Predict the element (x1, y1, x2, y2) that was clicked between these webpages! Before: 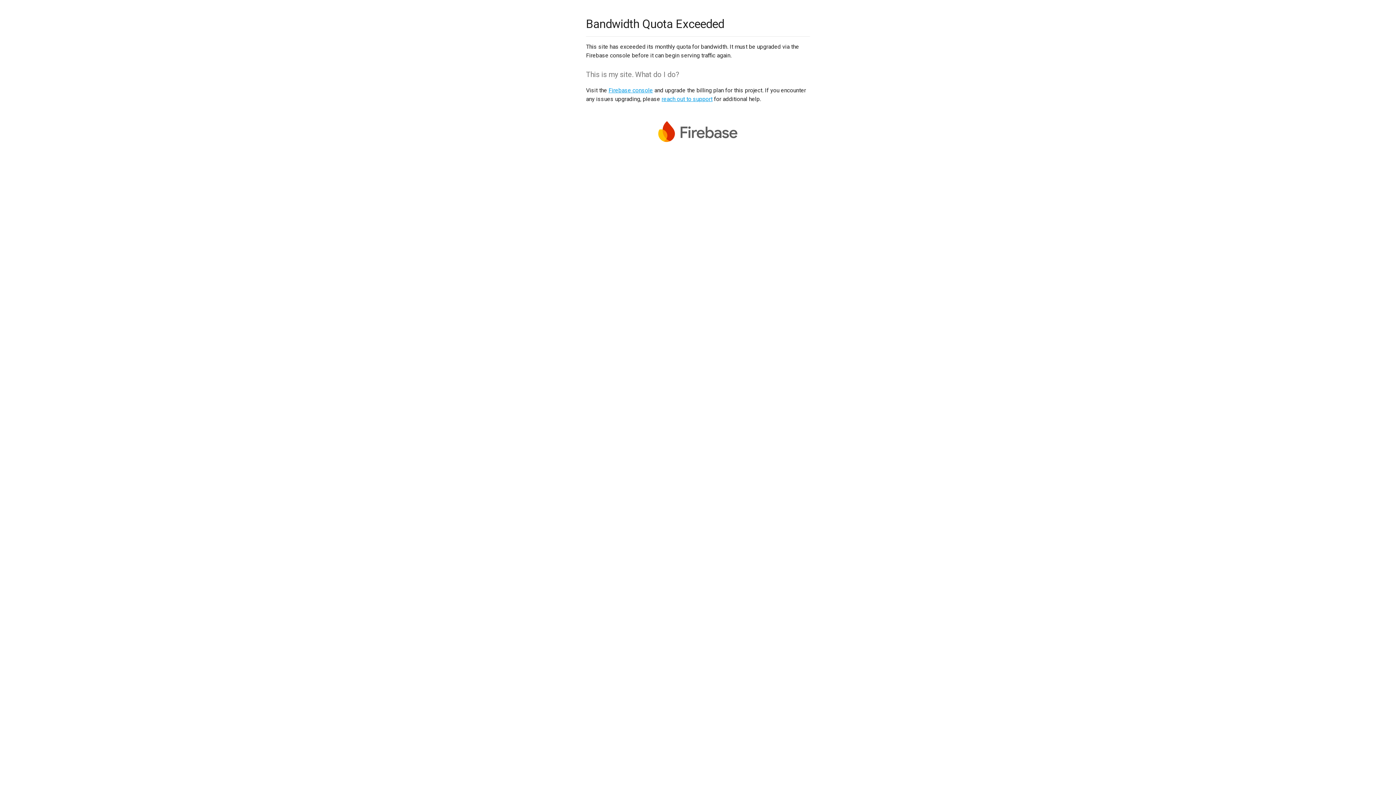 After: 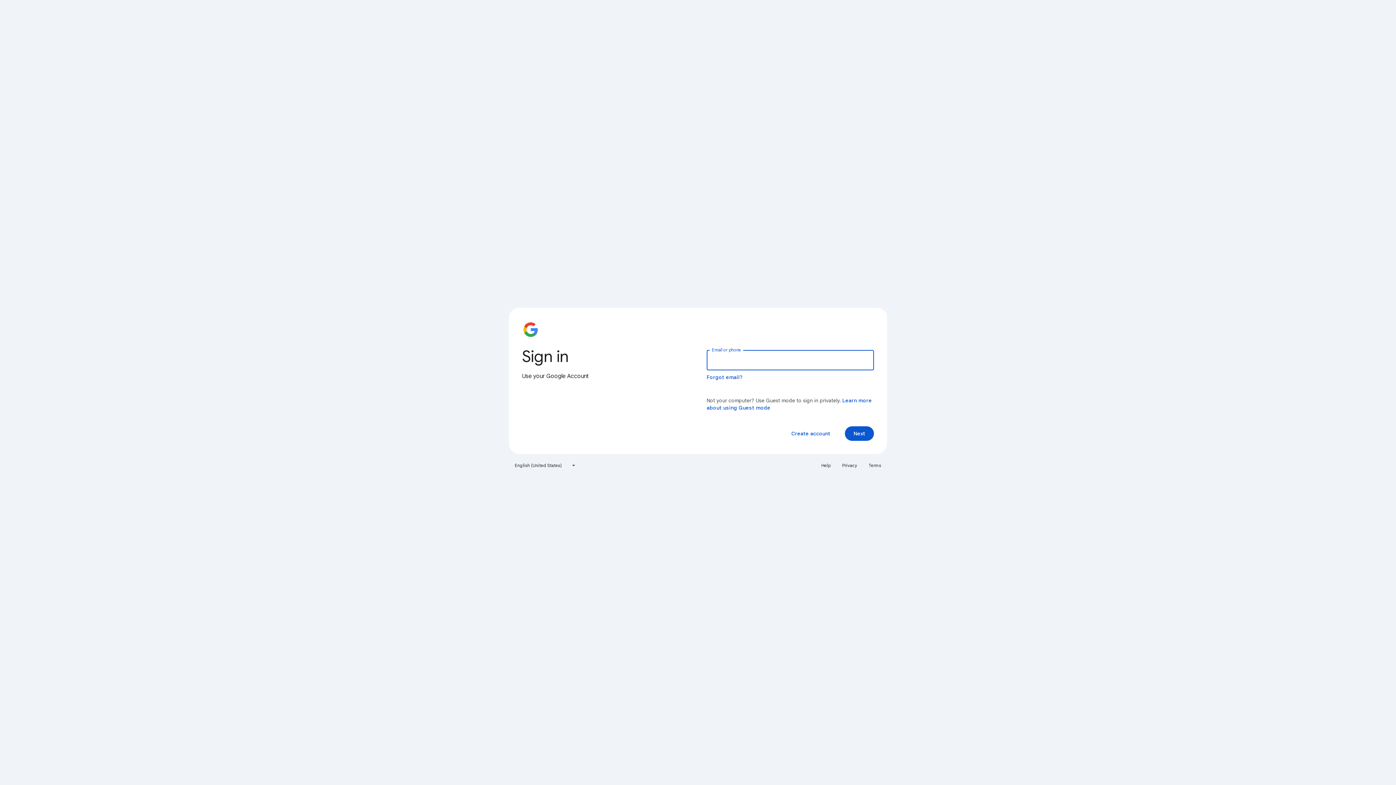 Action: bbox: (608, 86, 653, 93) label: Firebase console